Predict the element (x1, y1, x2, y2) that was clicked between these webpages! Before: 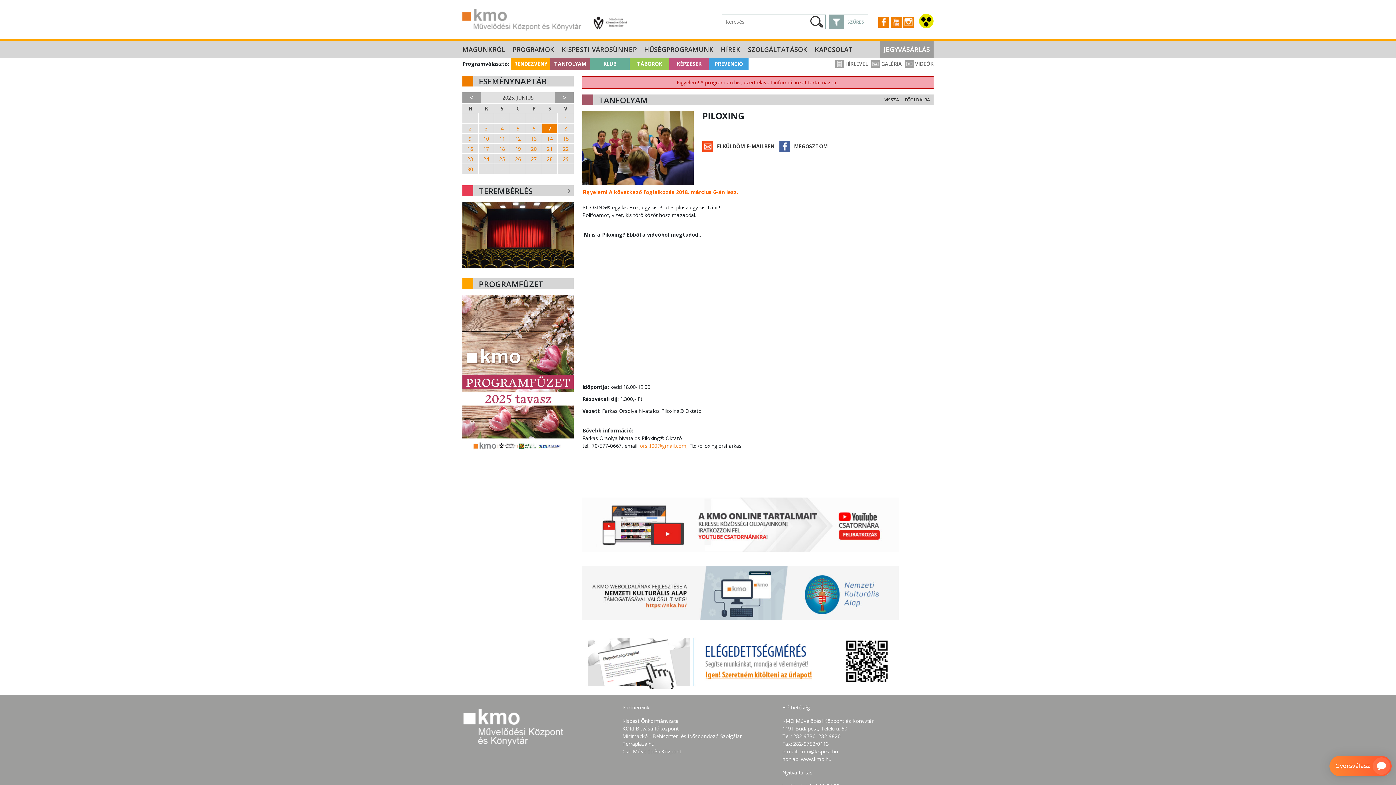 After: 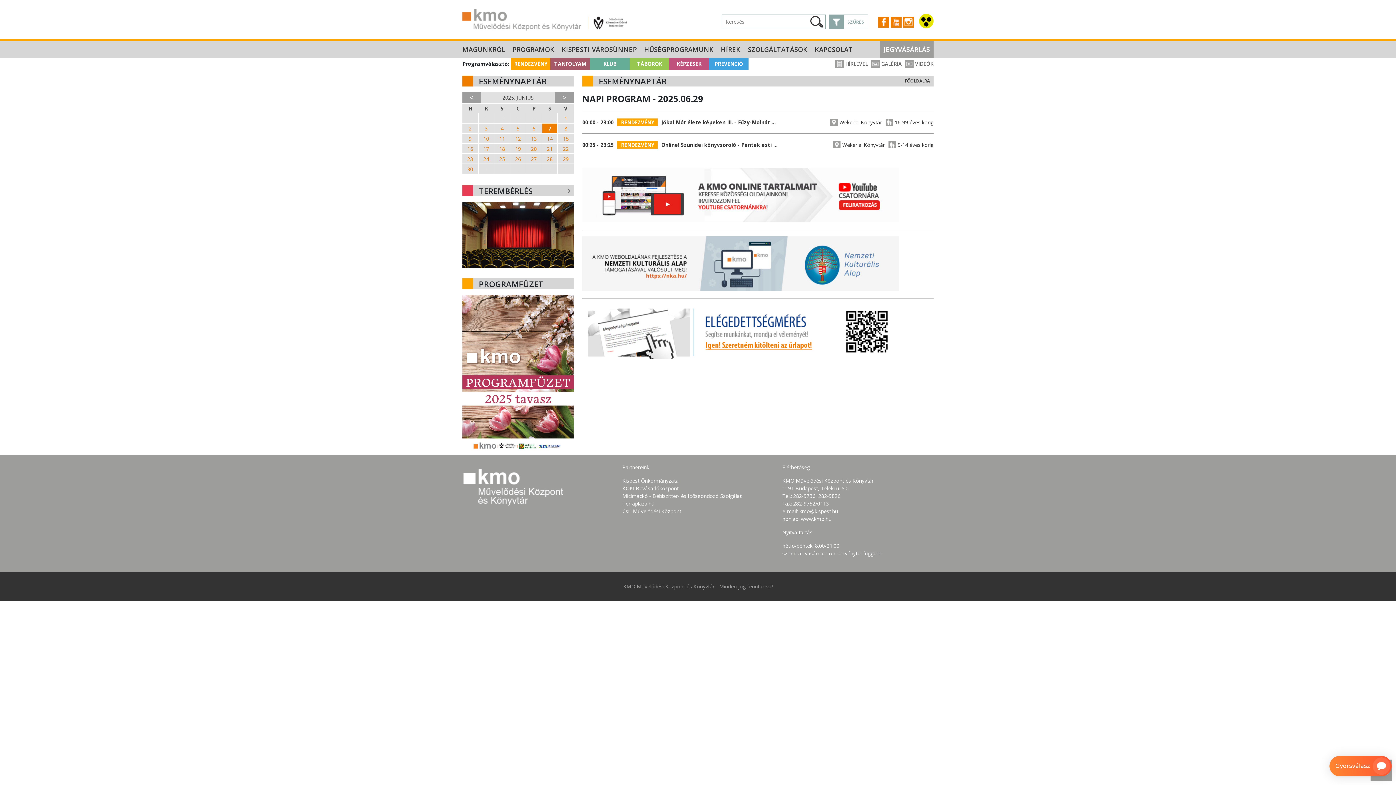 Action: label: 29 bbox: (558, 154, 573, 164)